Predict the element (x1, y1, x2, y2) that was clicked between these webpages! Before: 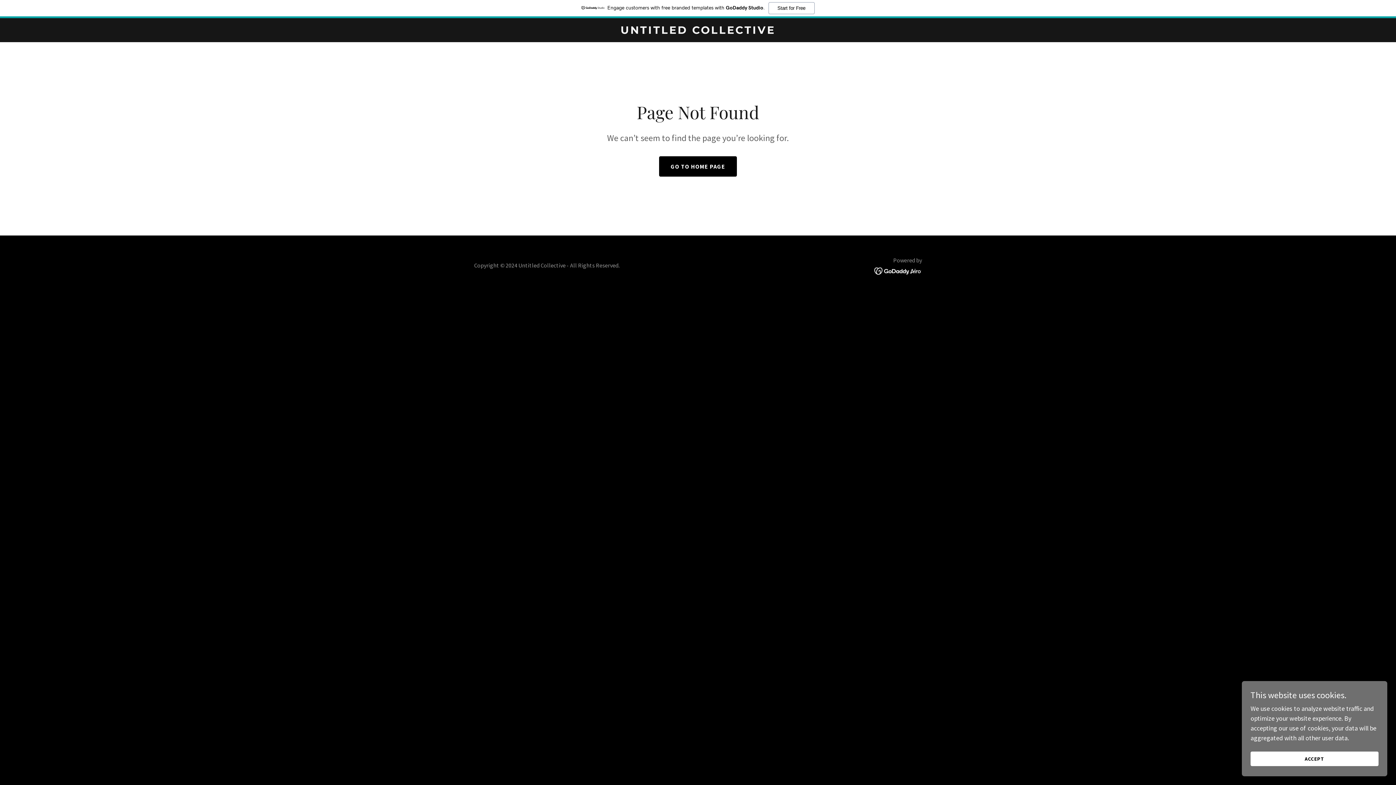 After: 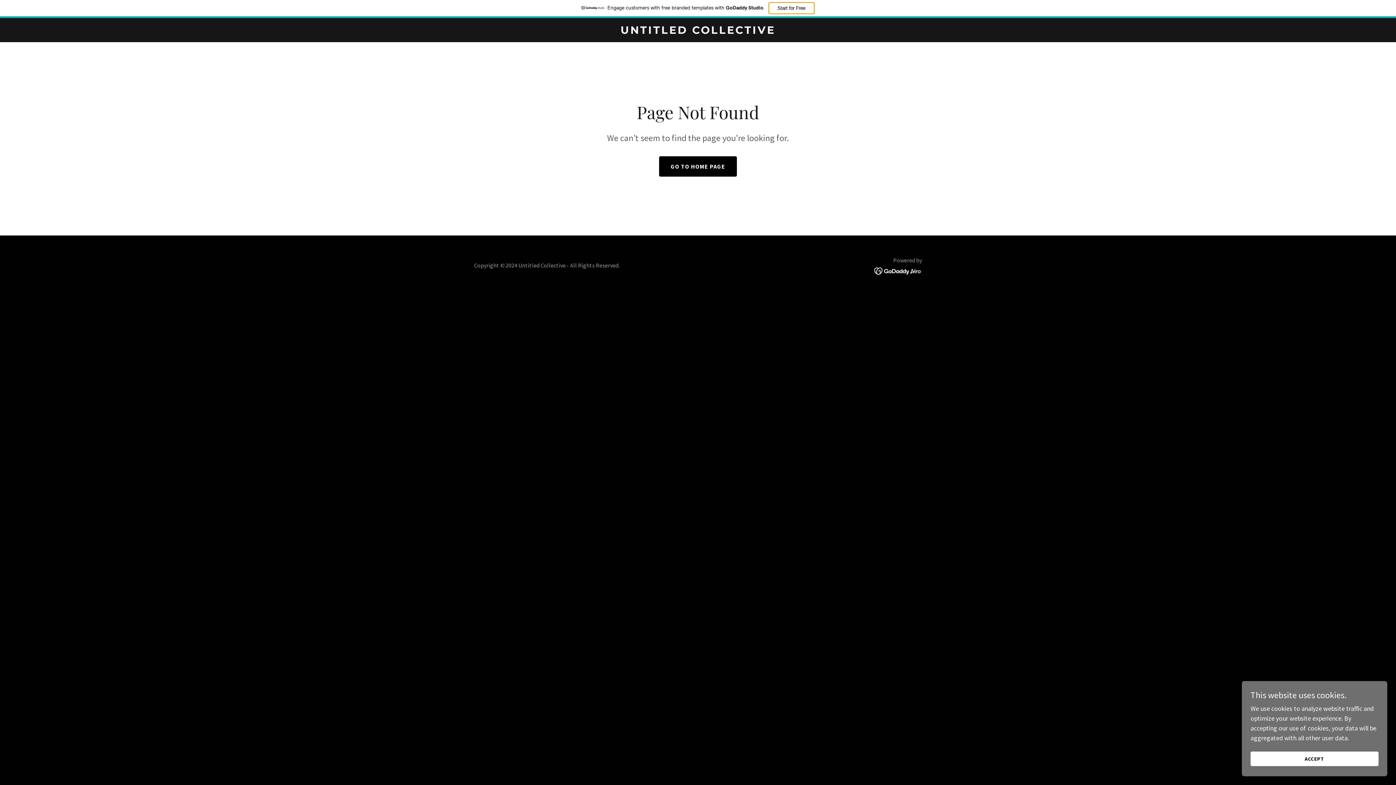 Action: label: Start for Free bbox: (768, 2, 814, 14)